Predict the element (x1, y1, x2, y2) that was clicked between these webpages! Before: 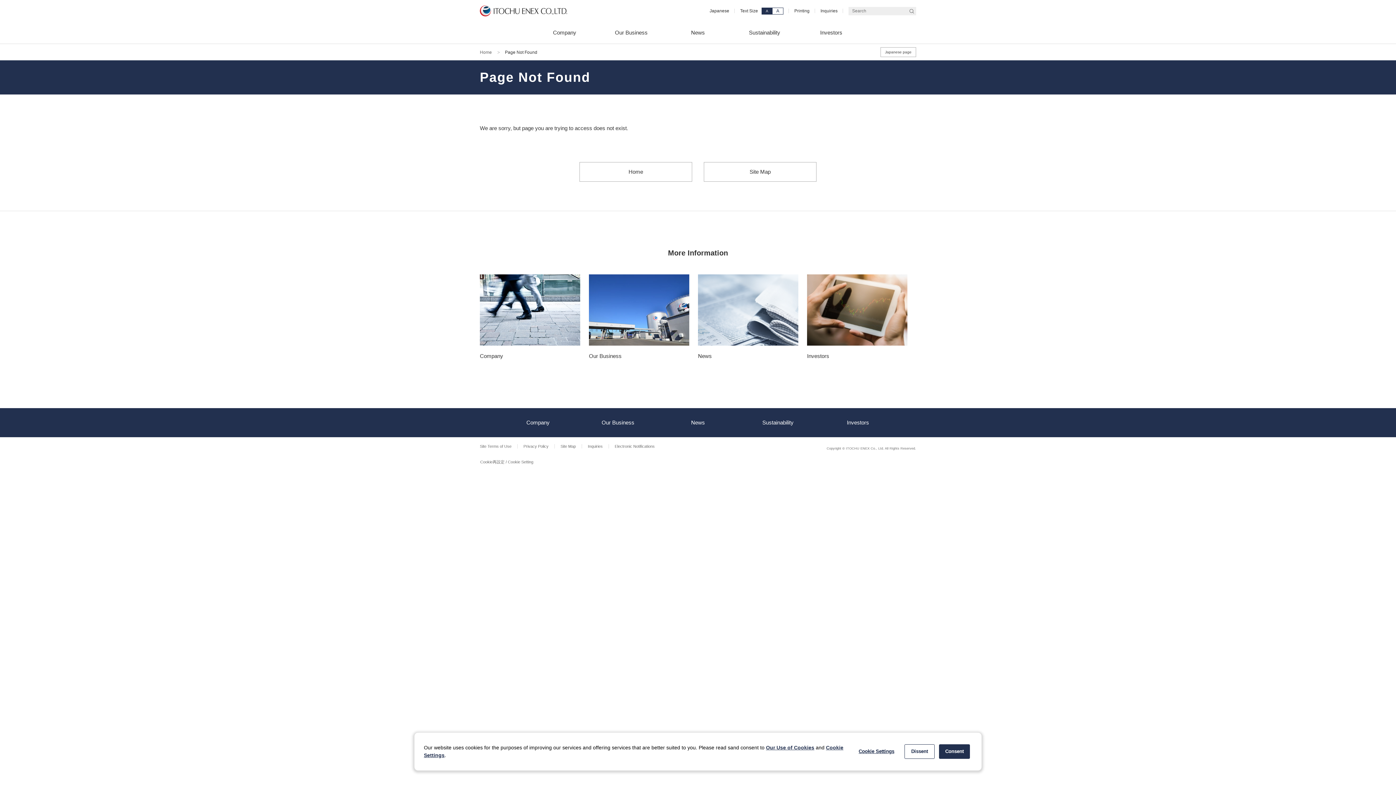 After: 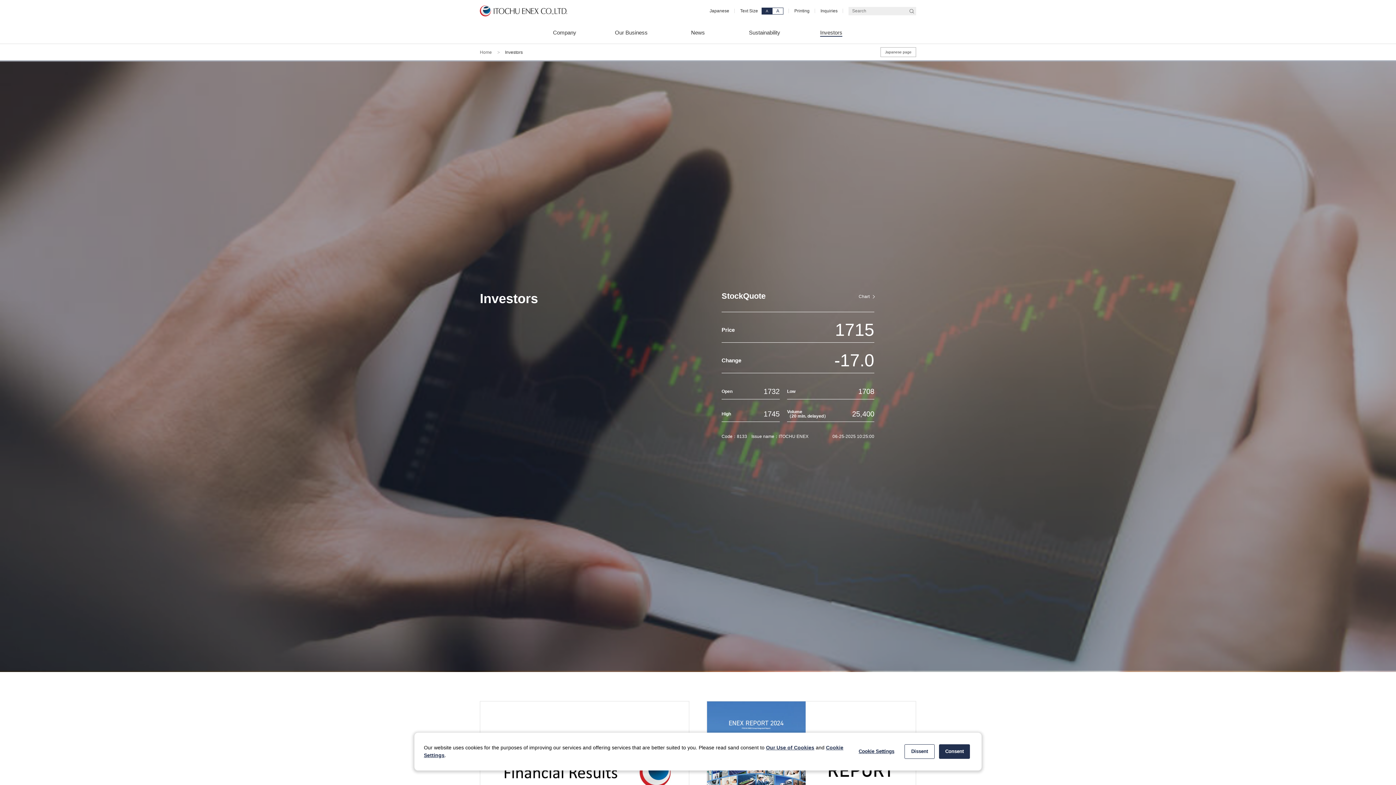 Action: bbox: (807, 274, 907, 360) label: Investors